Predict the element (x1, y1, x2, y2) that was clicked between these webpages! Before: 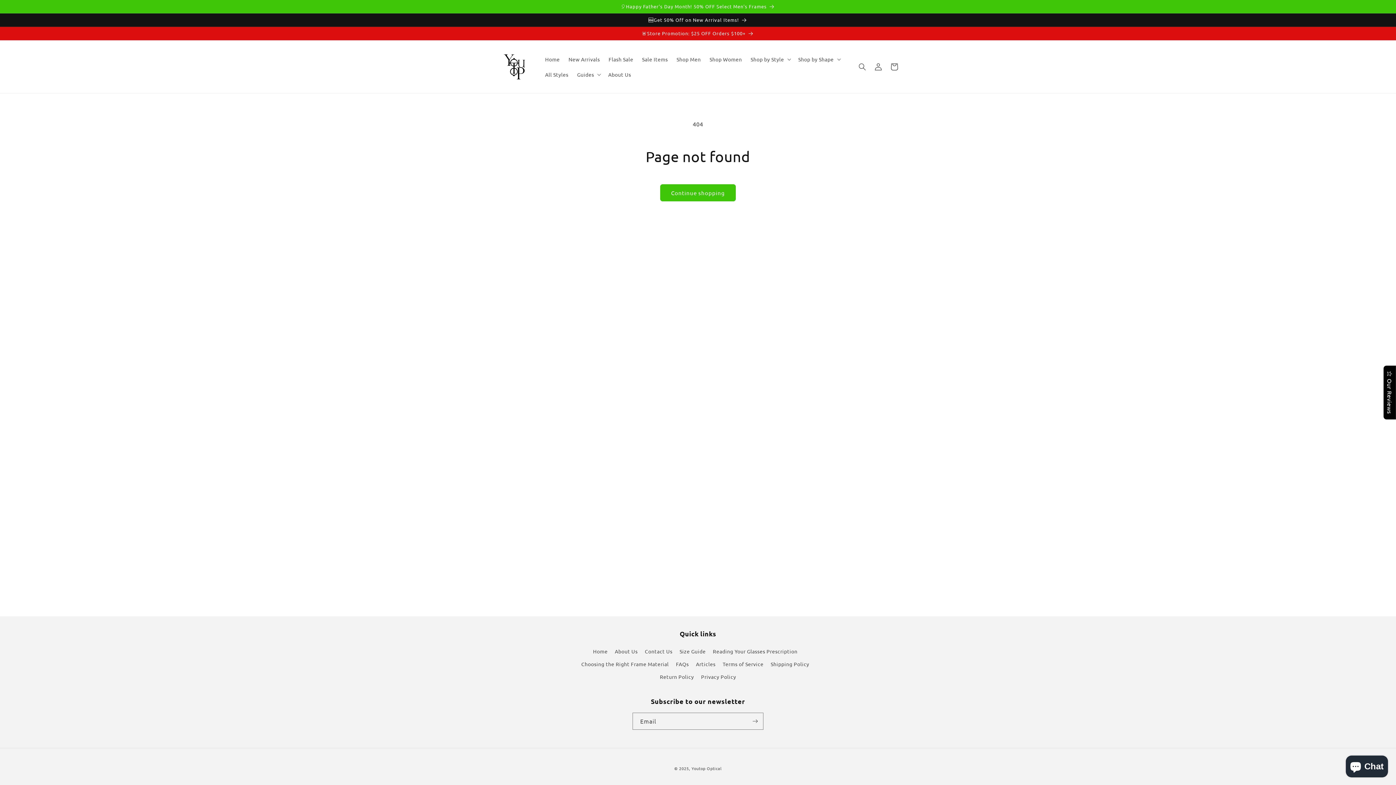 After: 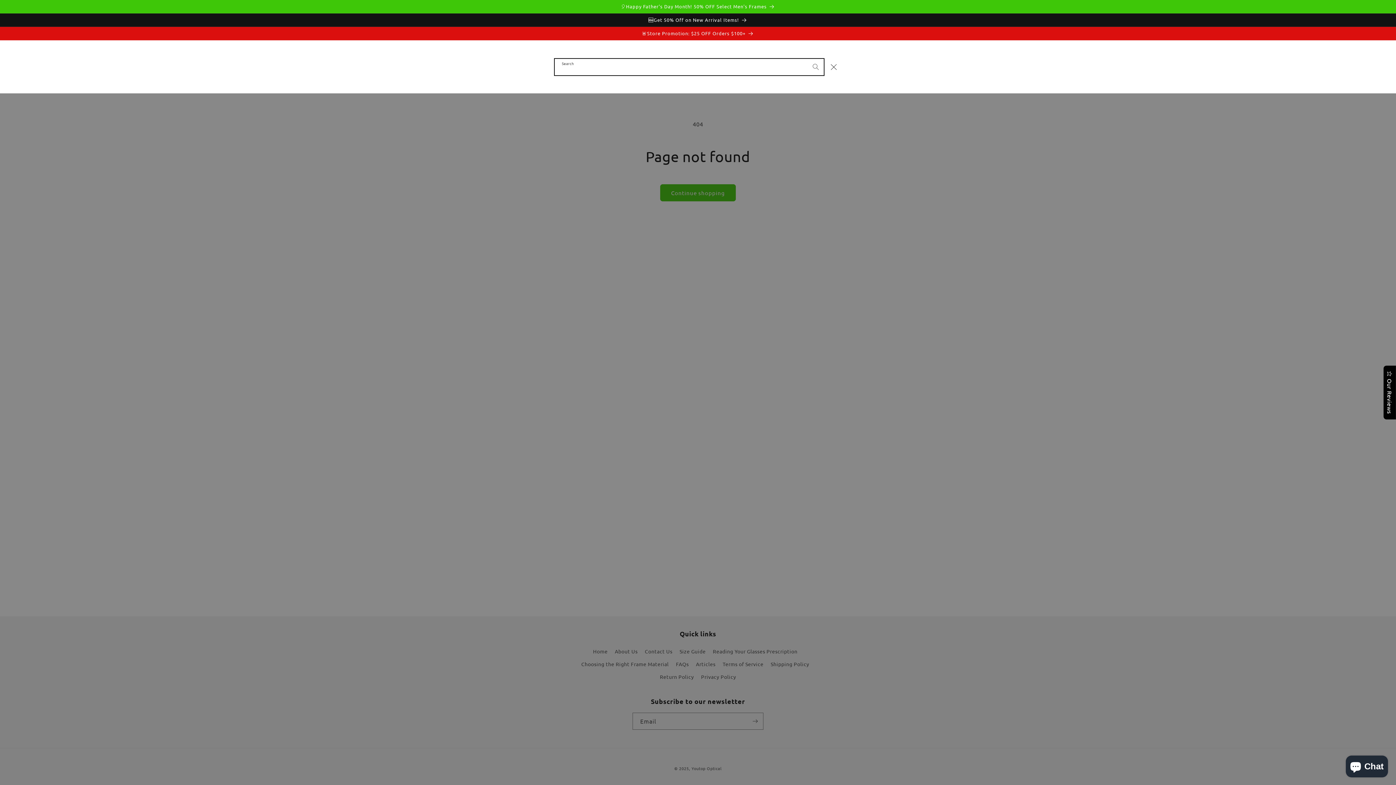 Action: bbox: (854, 58, 870, 74) label: Search